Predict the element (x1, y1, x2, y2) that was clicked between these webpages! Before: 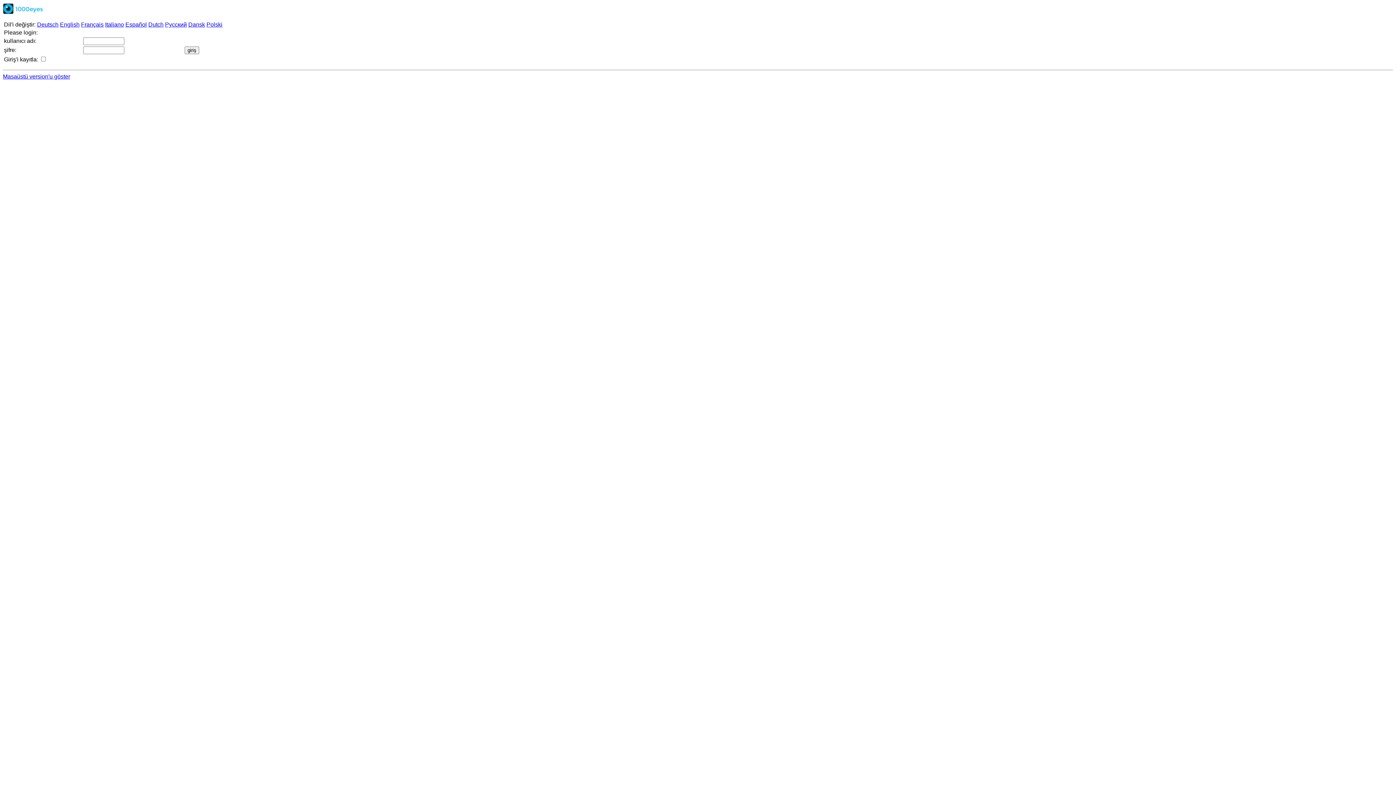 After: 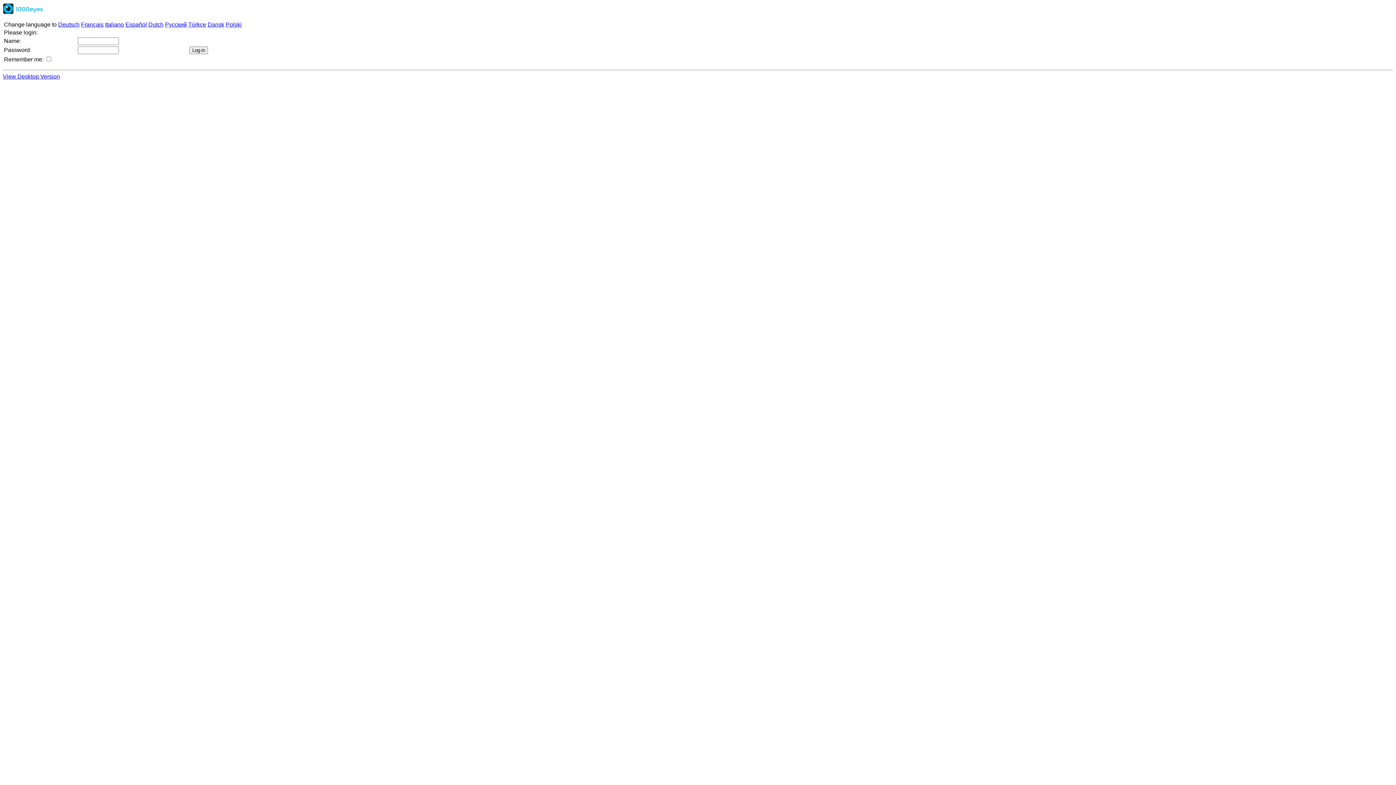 Action: label: English bbox: (60, 21, 79, 27)